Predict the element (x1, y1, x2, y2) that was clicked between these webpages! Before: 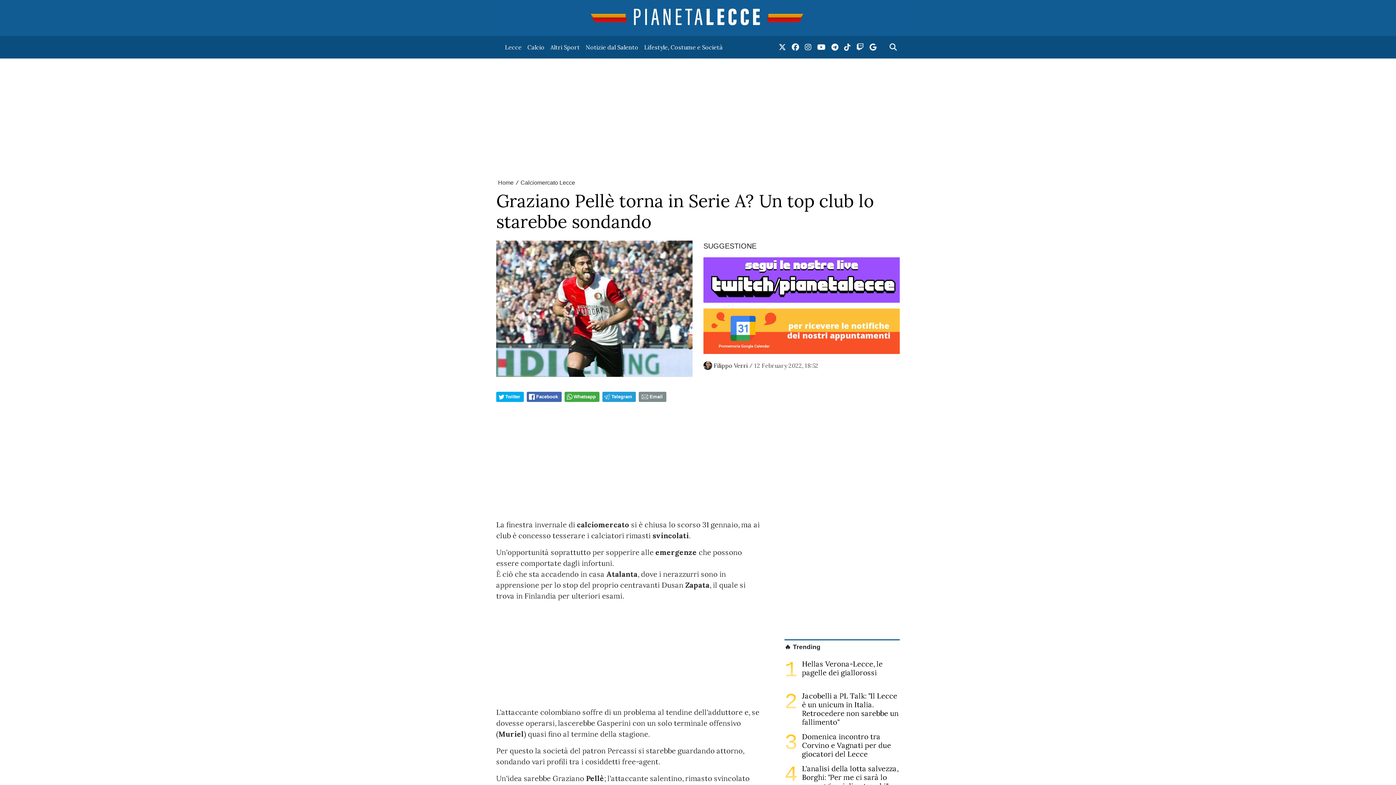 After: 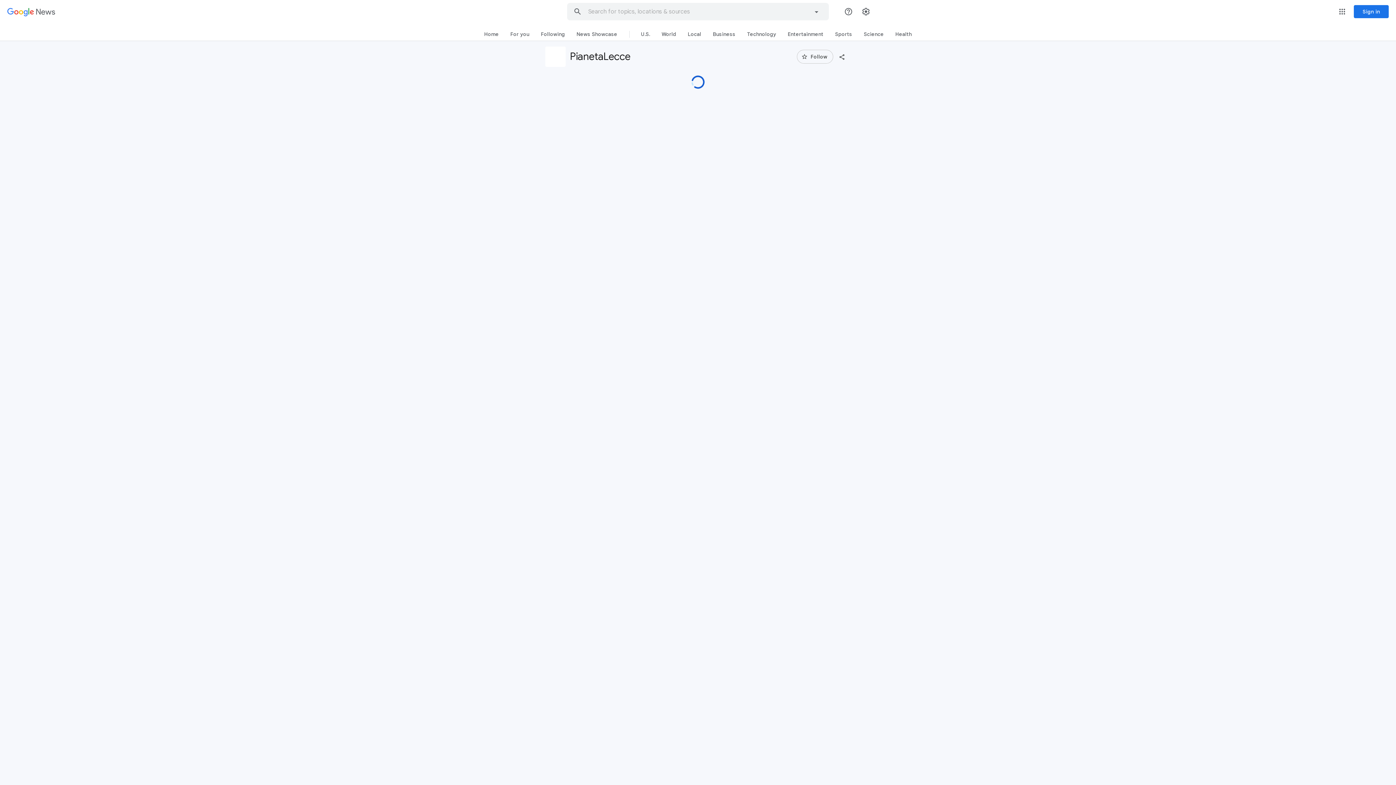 Action: bbox: (866, 39, 879, 55) label: link google news